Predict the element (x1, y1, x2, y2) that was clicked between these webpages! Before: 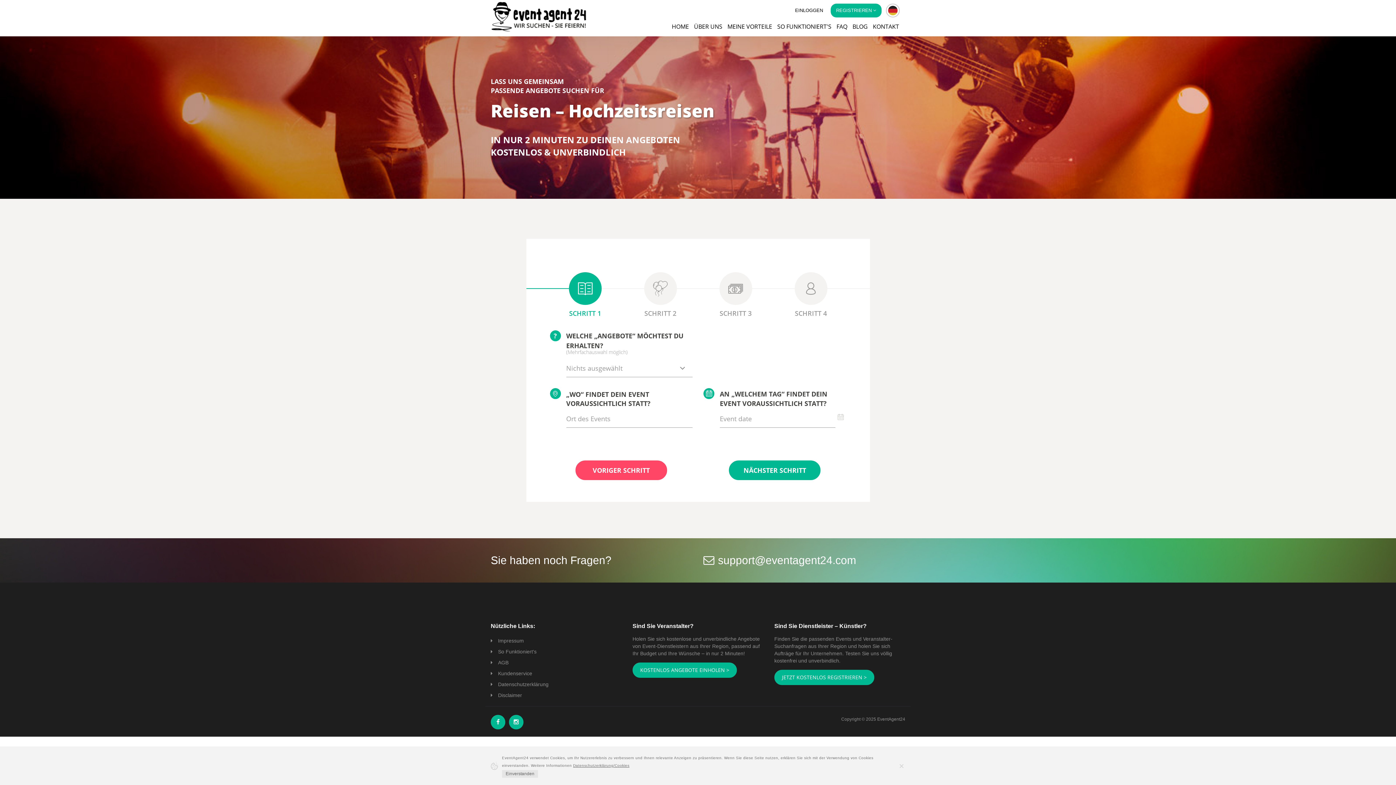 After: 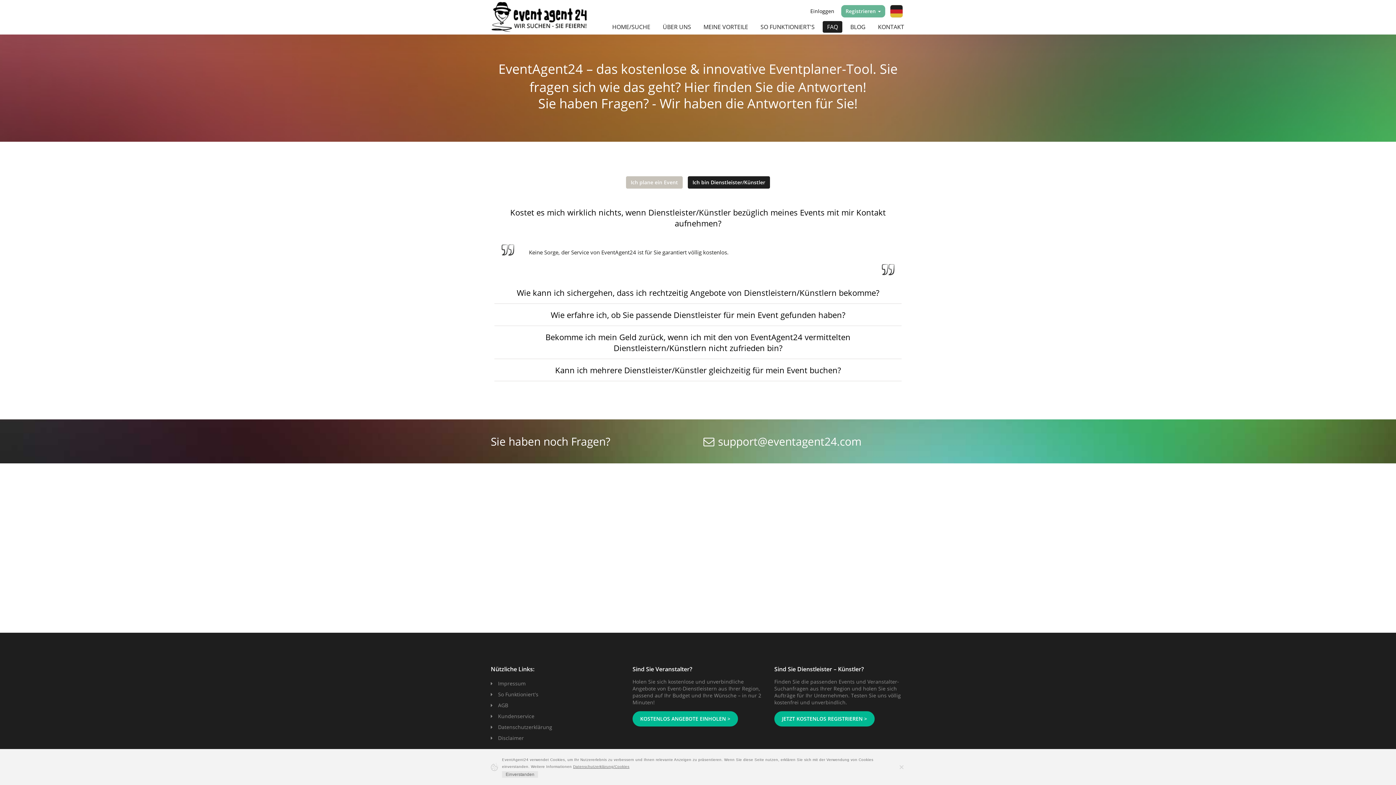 Action: bbox: (836, 21, 847, 32) label: FAQ